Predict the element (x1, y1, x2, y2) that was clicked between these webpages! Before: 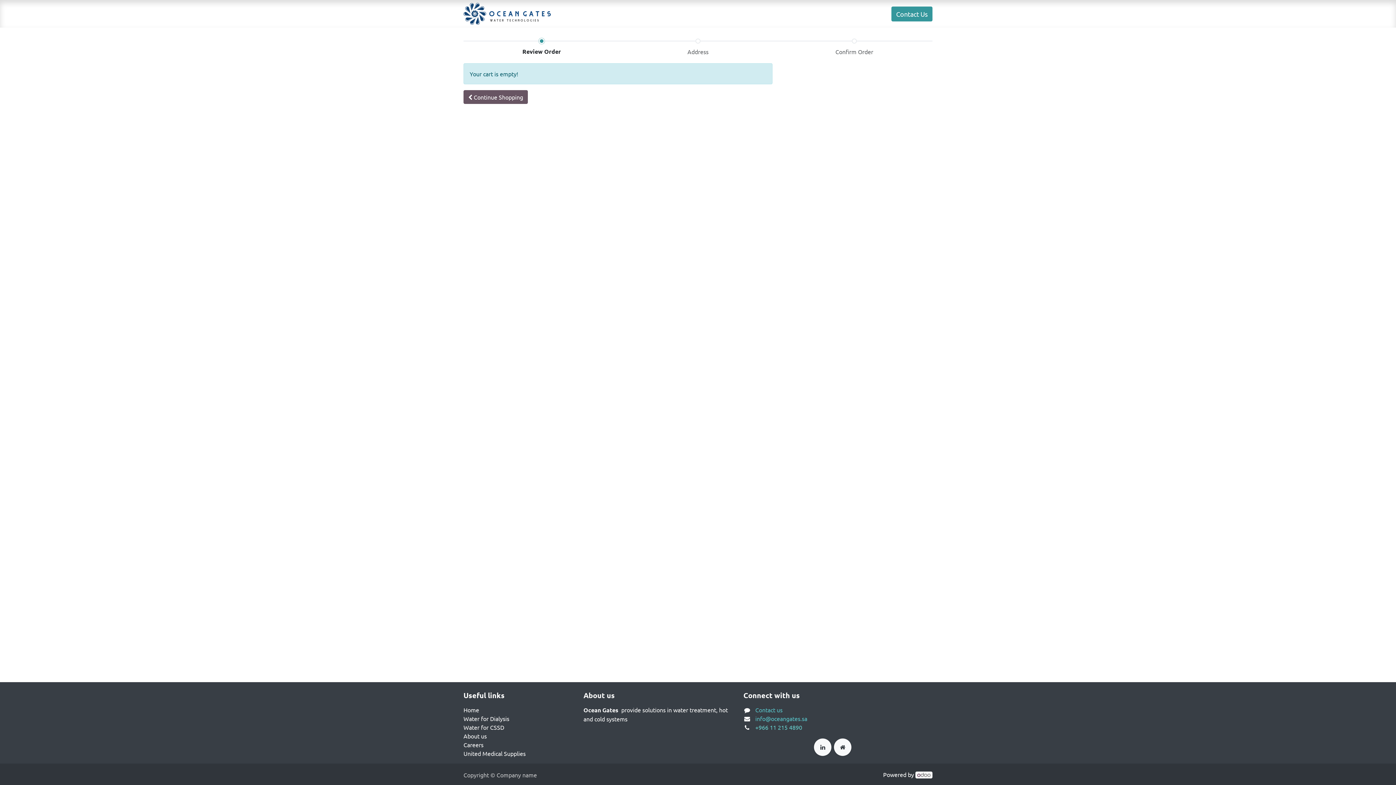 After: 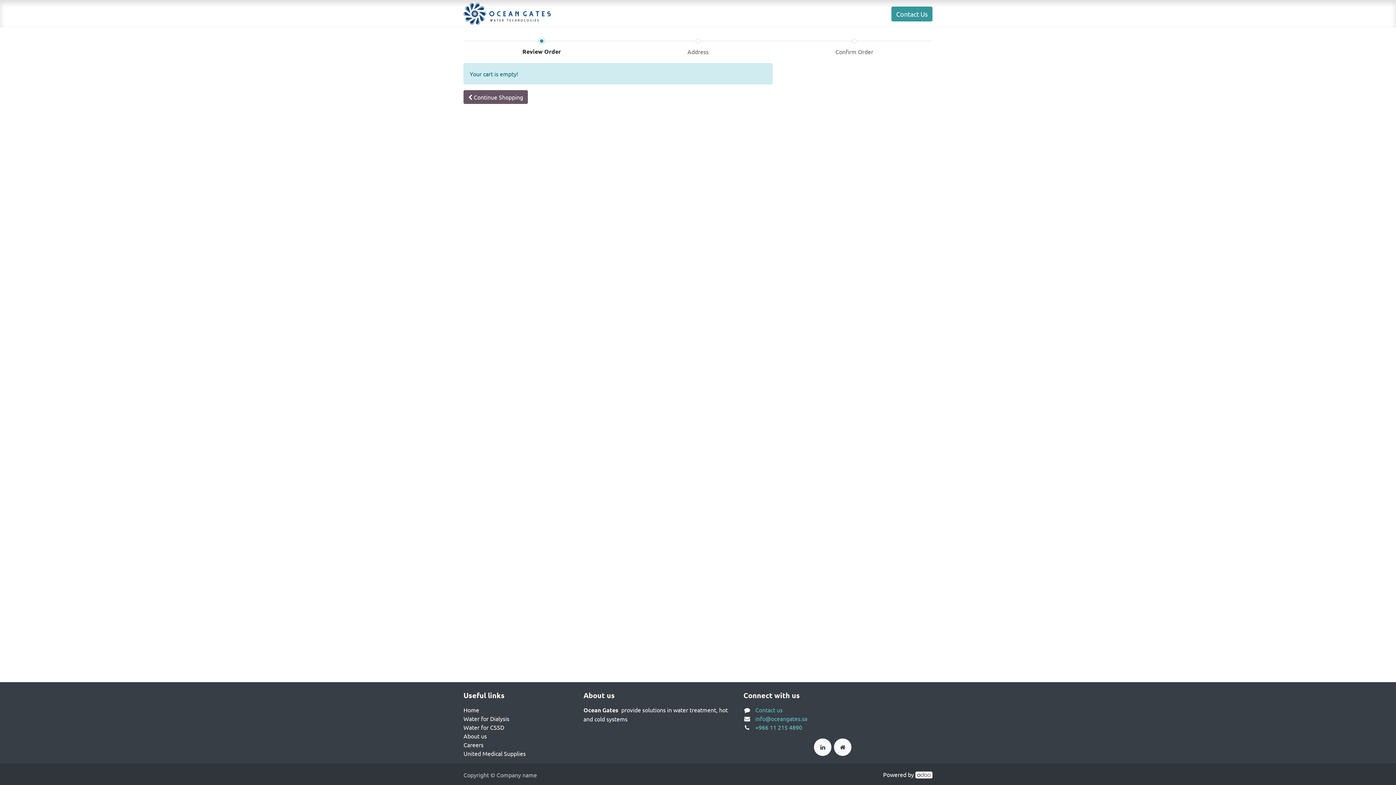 Action: bbox: (814, 739, 831, 756)